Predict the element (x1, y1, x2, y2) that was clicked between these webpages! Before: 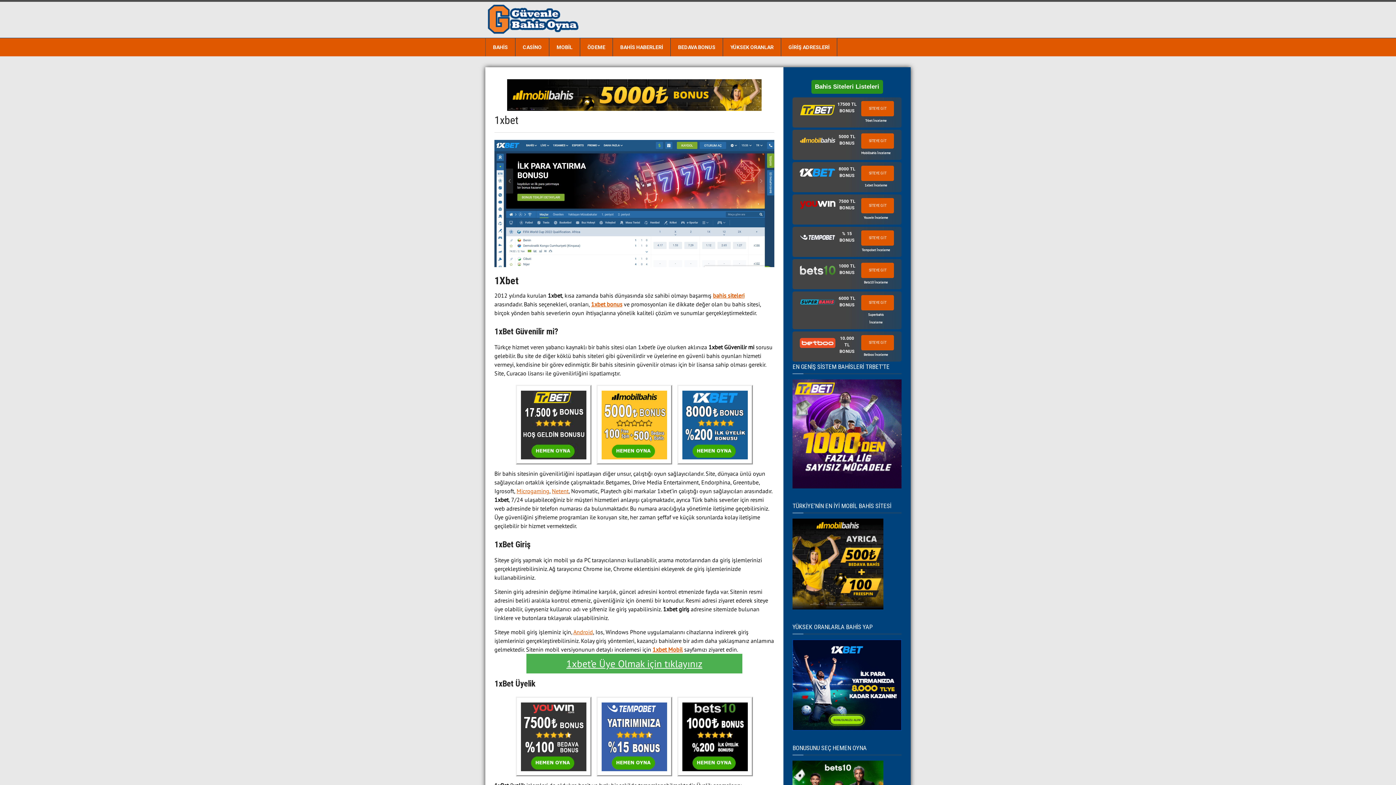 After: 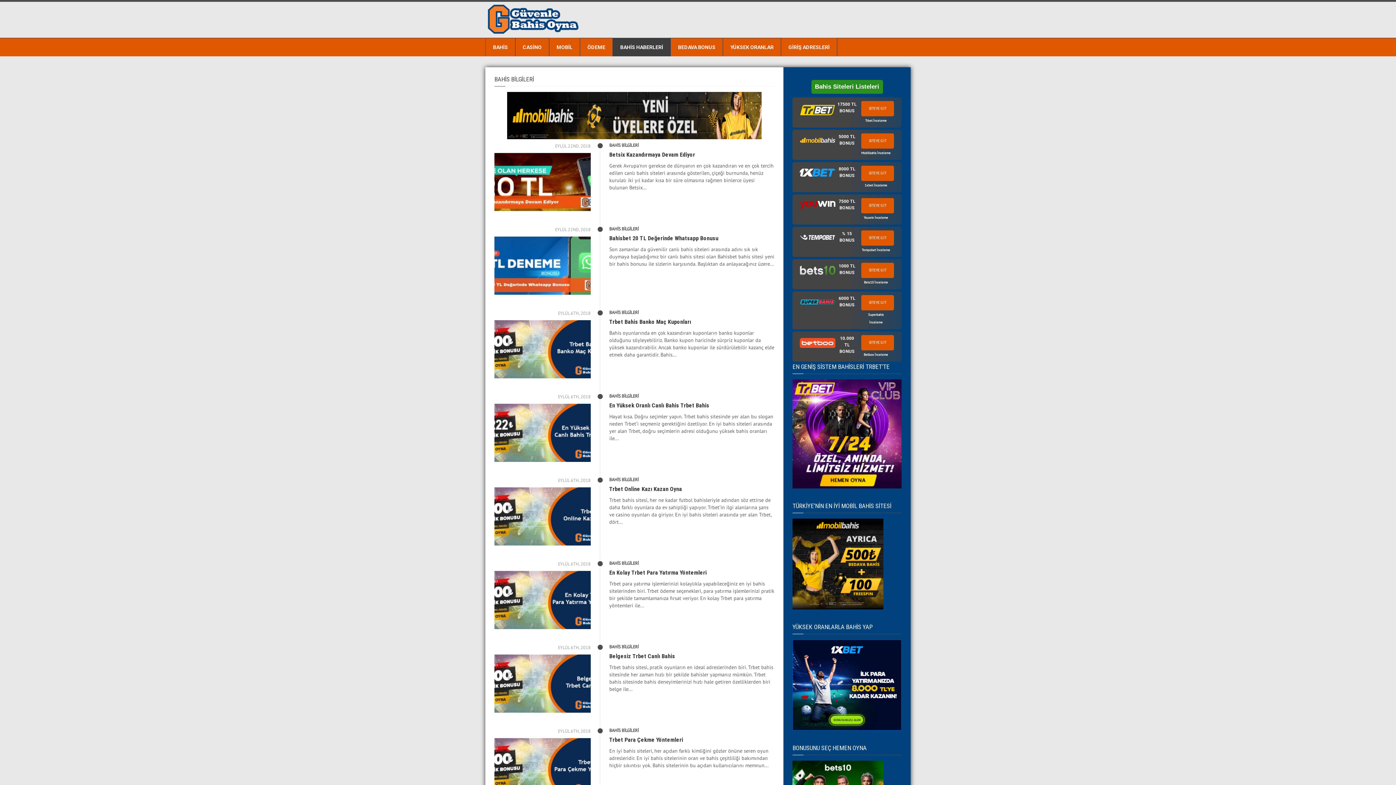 Action: bbox: (613, 37, 670, 56) label: BAHİS HABERLERİ